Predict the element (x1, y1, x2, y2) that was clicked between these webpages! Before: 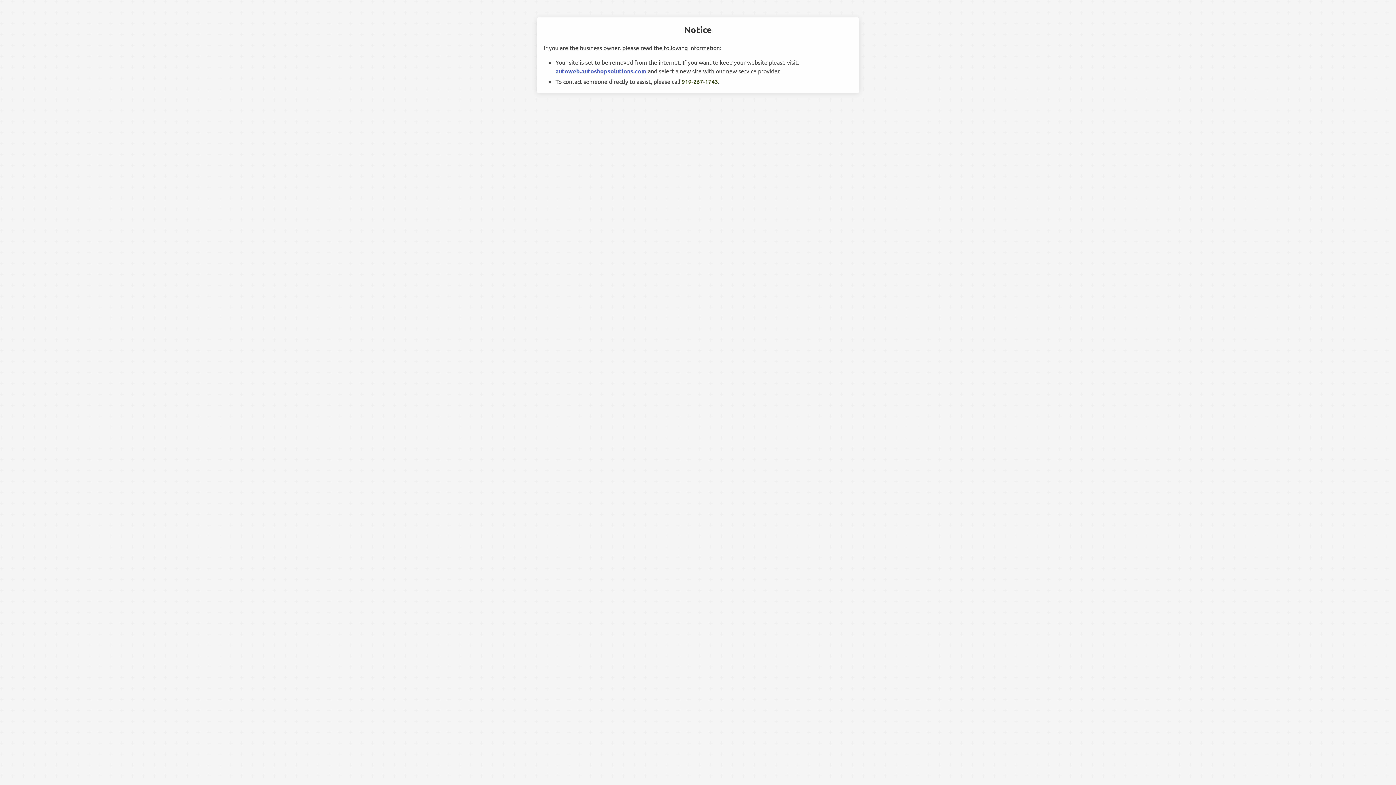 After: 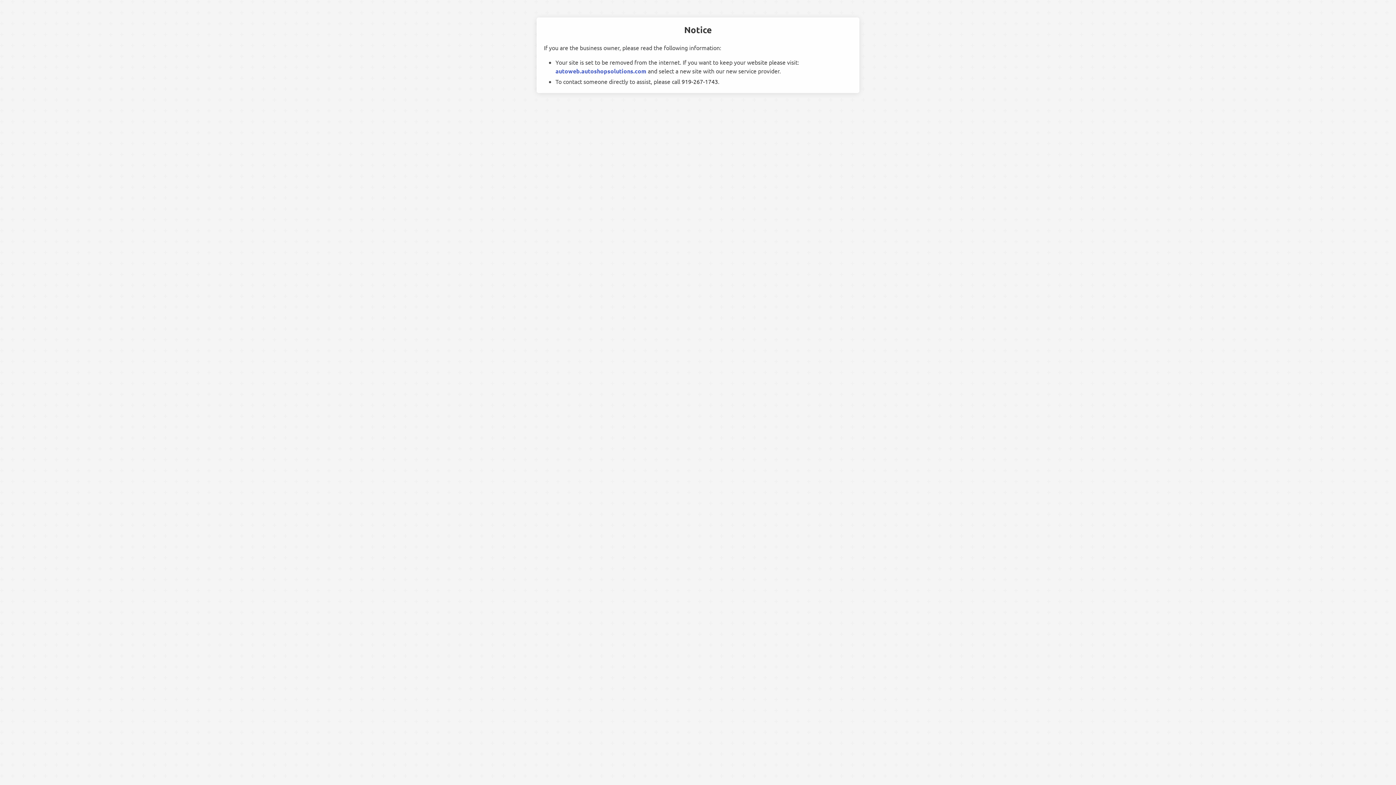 Action: bbox: (681, 77, 718, 85) label: 919-267-1743